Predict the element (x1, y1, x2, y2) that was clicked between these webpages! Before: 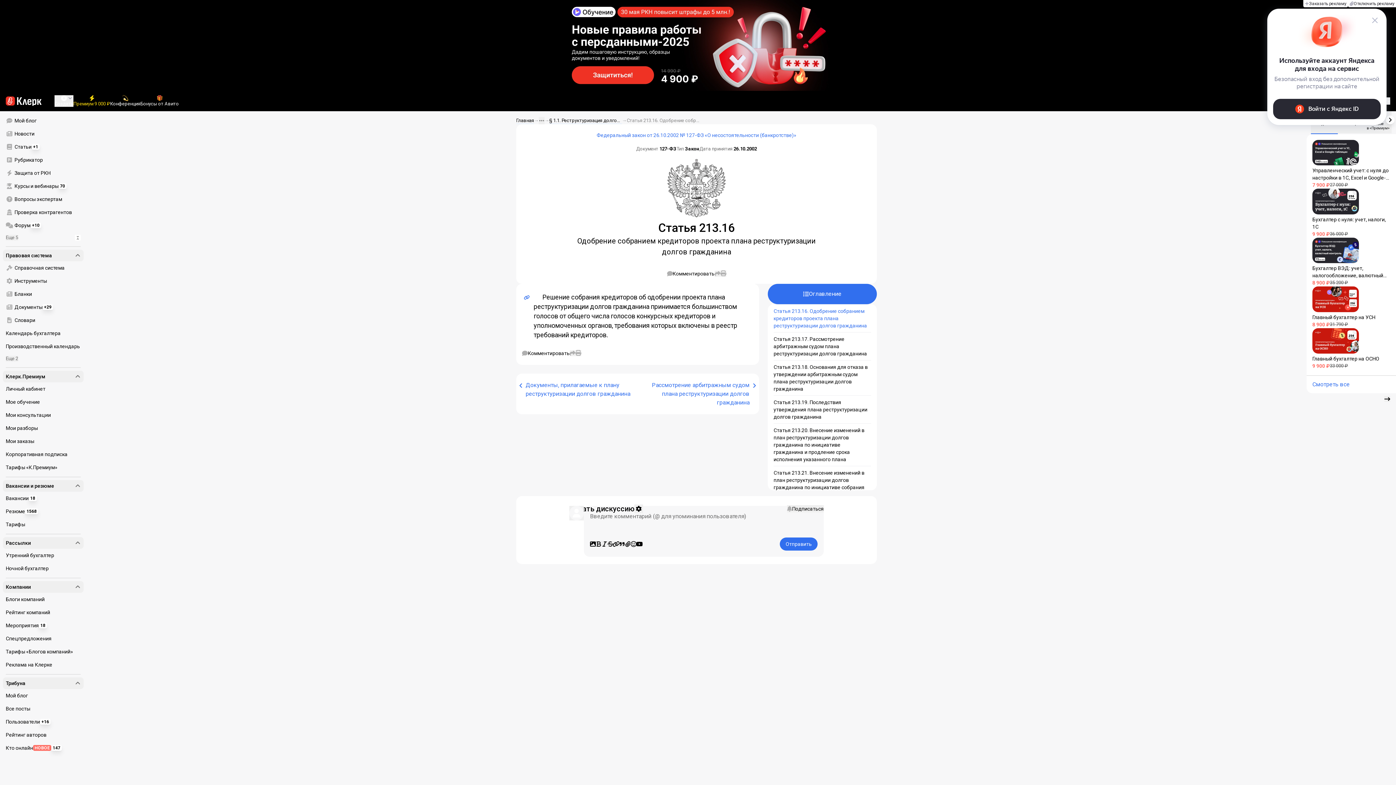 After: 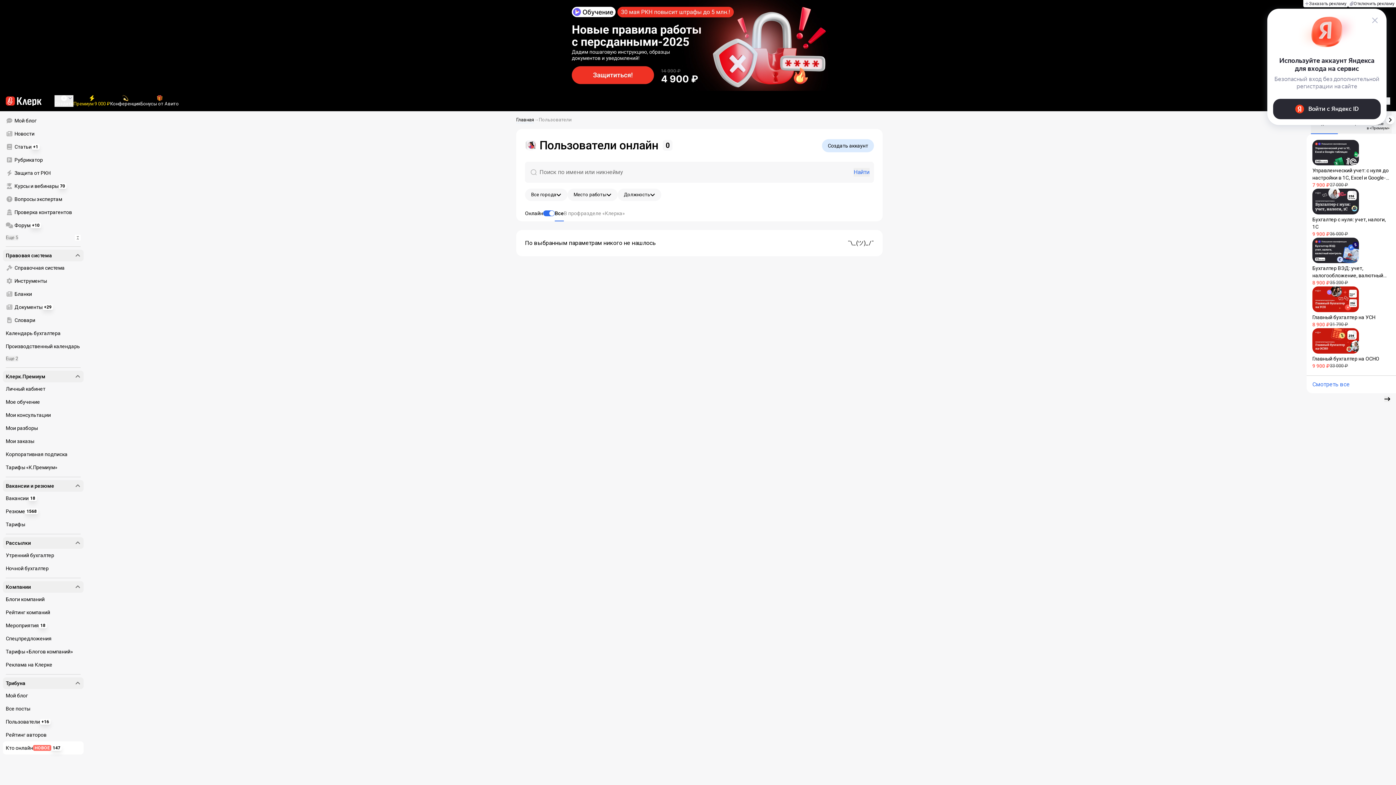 Action: bbox: (2, 741, 83, 754) label: Кто онлайн
НОВОЕ
147